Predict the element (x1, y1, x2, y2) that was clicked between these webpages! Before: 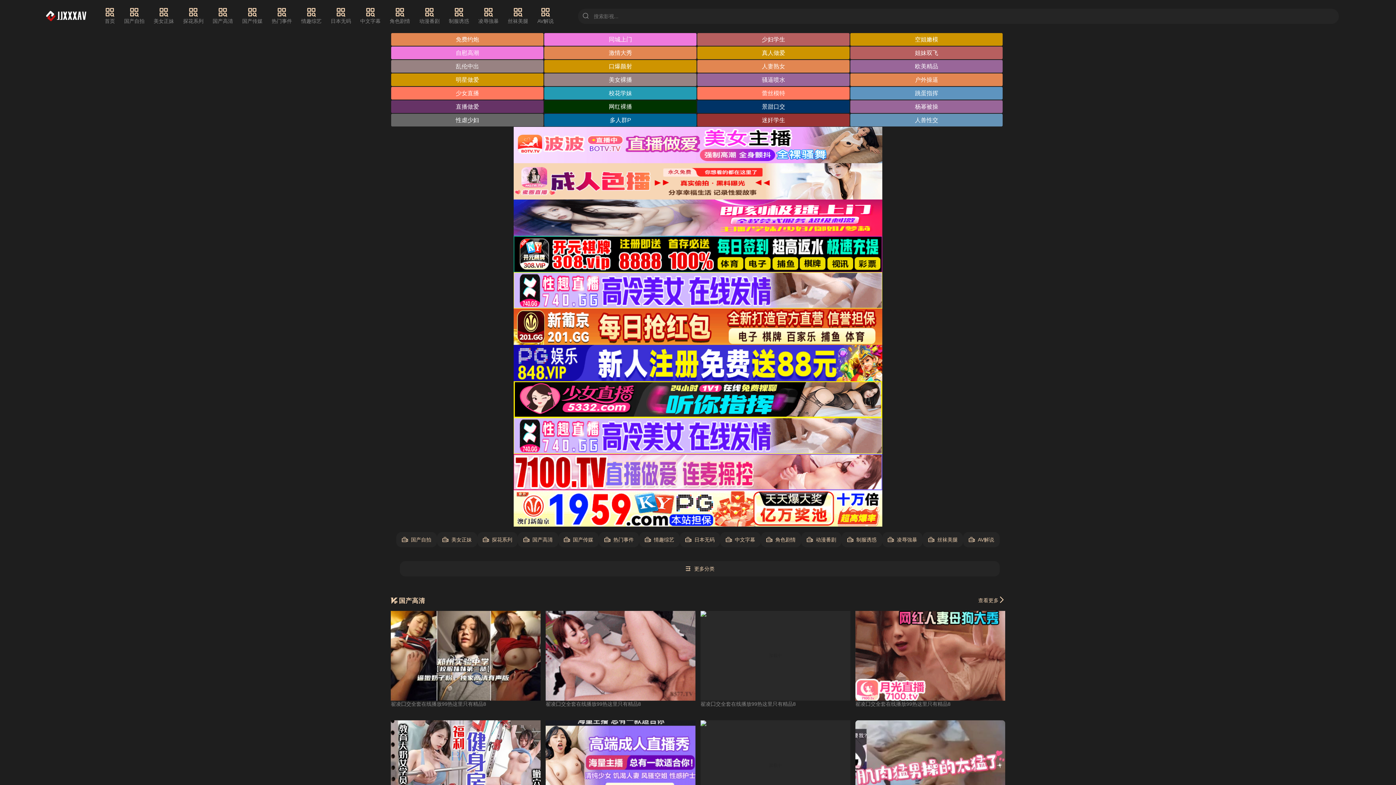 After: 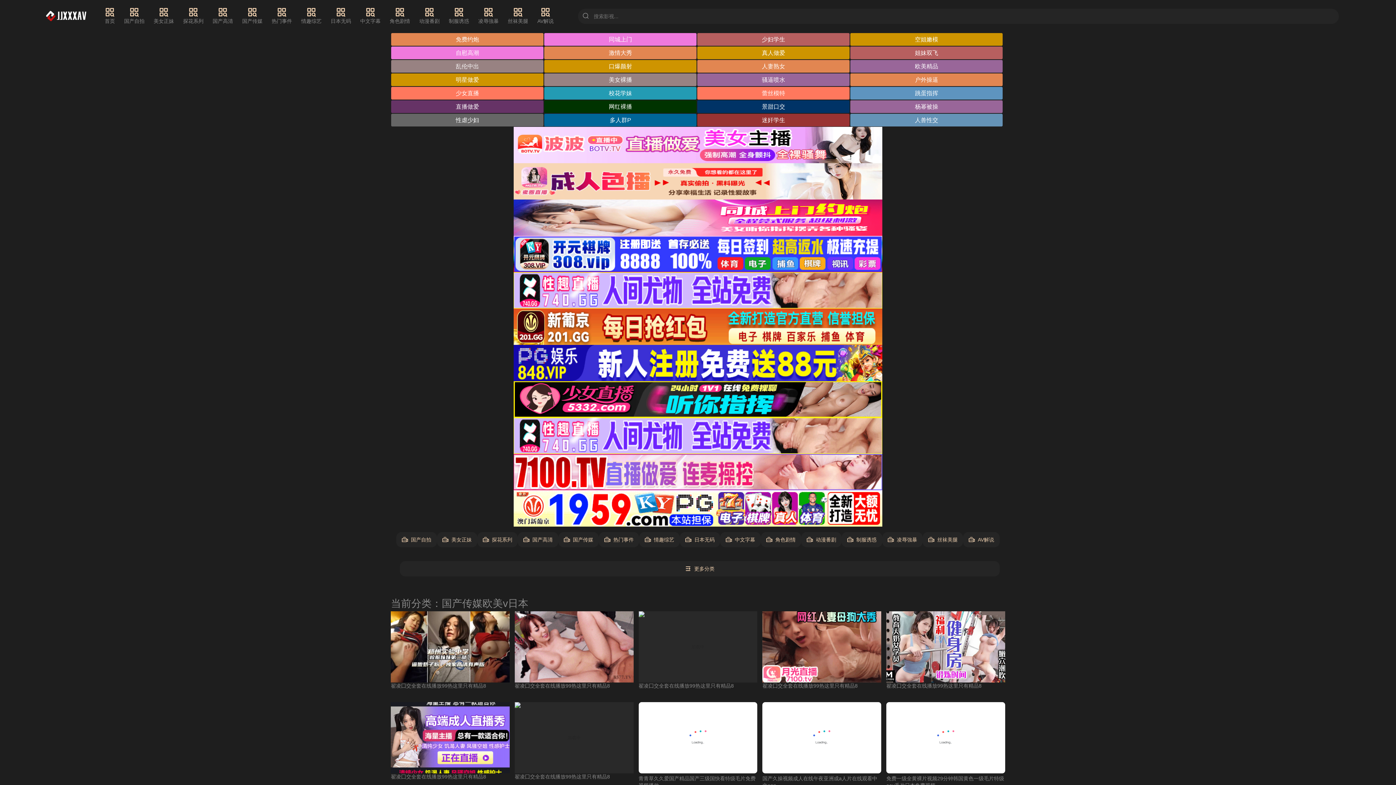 Action: label: 国产传媒 bbox: (242, 7, 262, 25)